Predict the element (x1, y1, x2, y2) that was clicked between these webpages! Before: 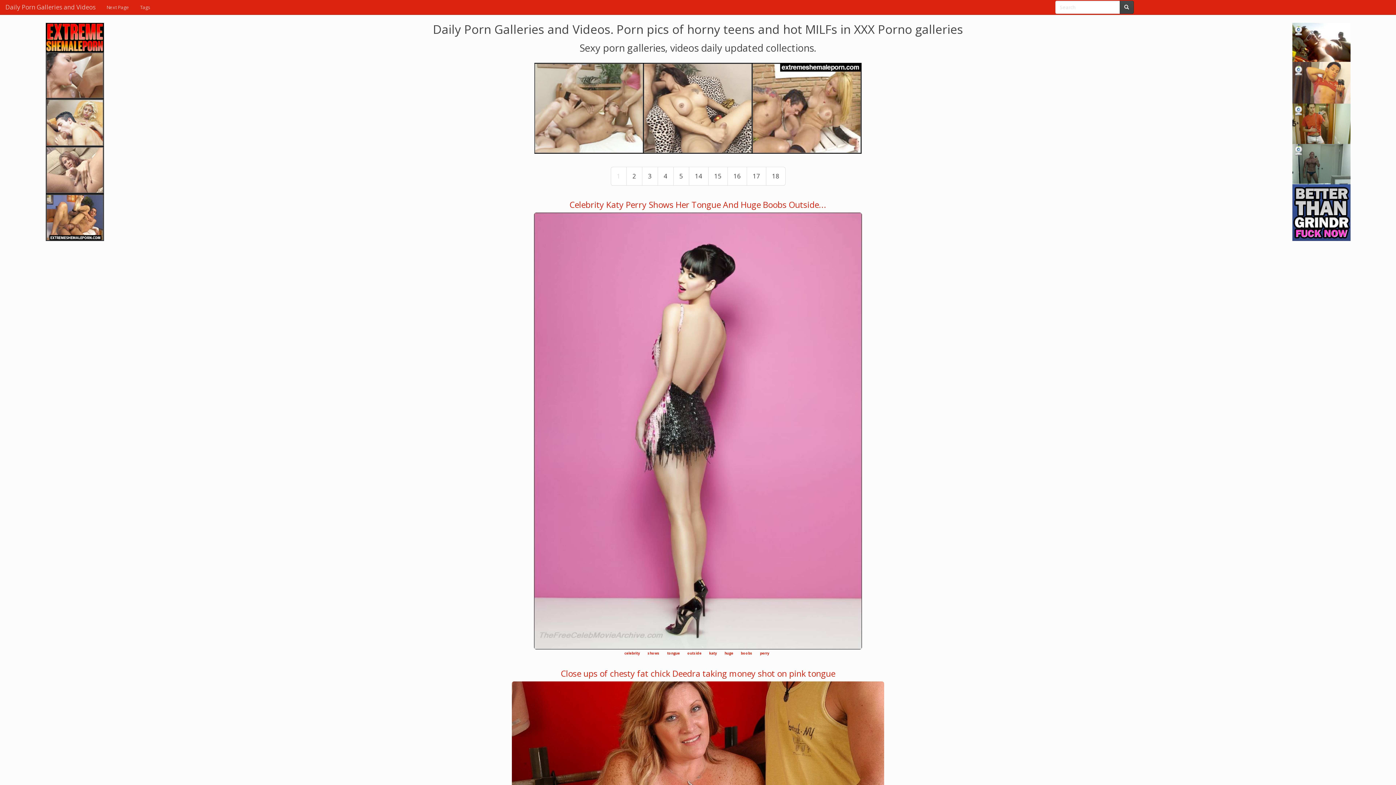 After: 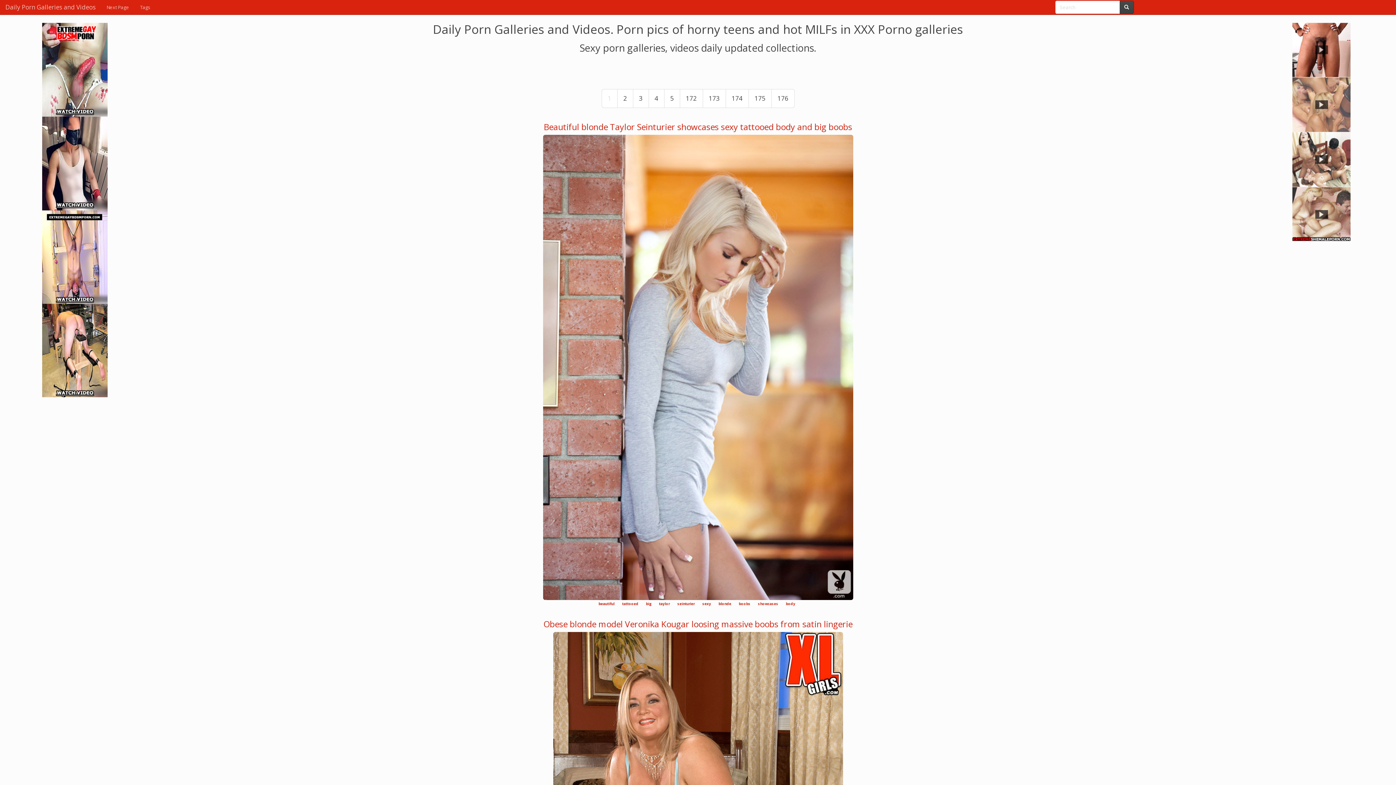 Action: bbox: (740, 651, 752, 656) label: boobs